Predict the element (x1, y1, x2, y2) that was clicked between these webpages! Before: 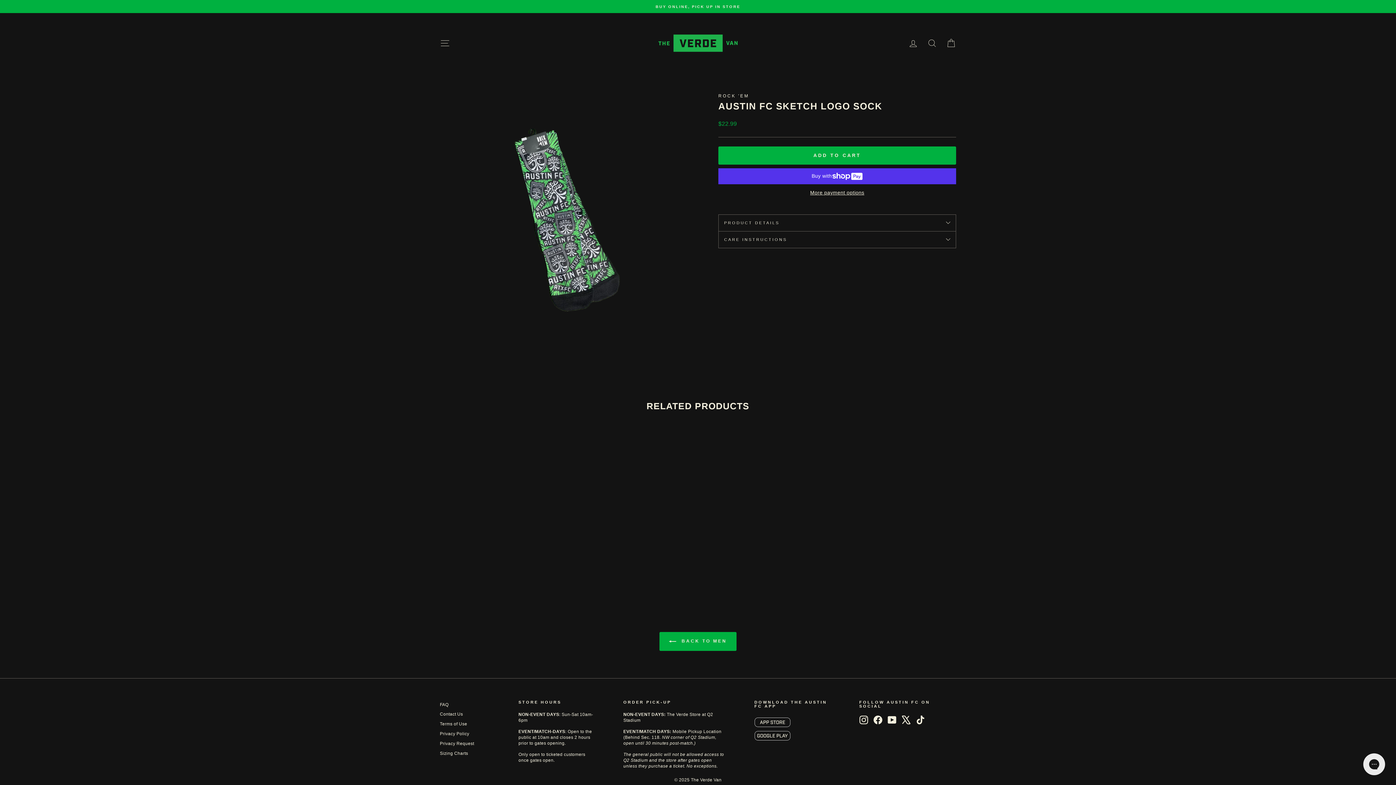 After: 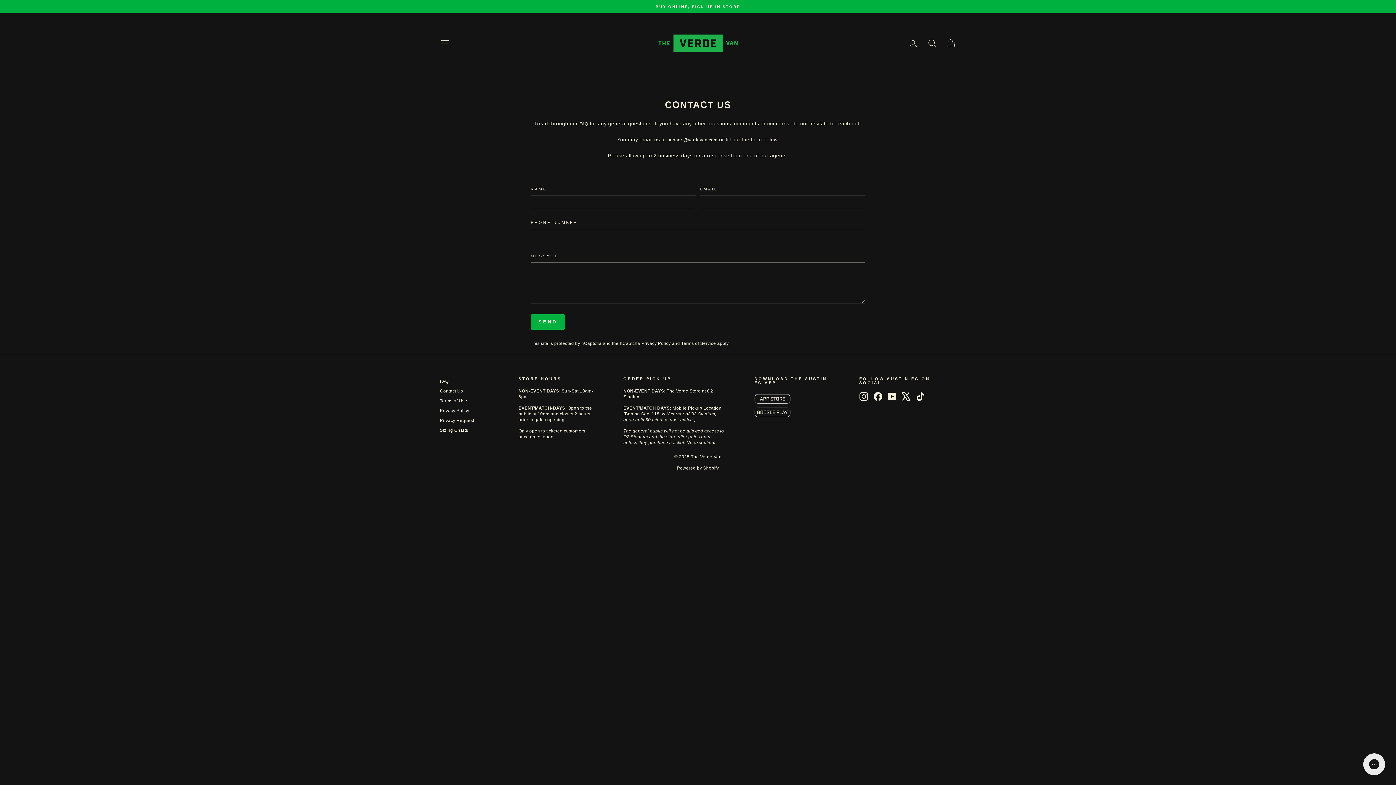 Action: bbox: (440, 710, 463, 719) label: Contact Us